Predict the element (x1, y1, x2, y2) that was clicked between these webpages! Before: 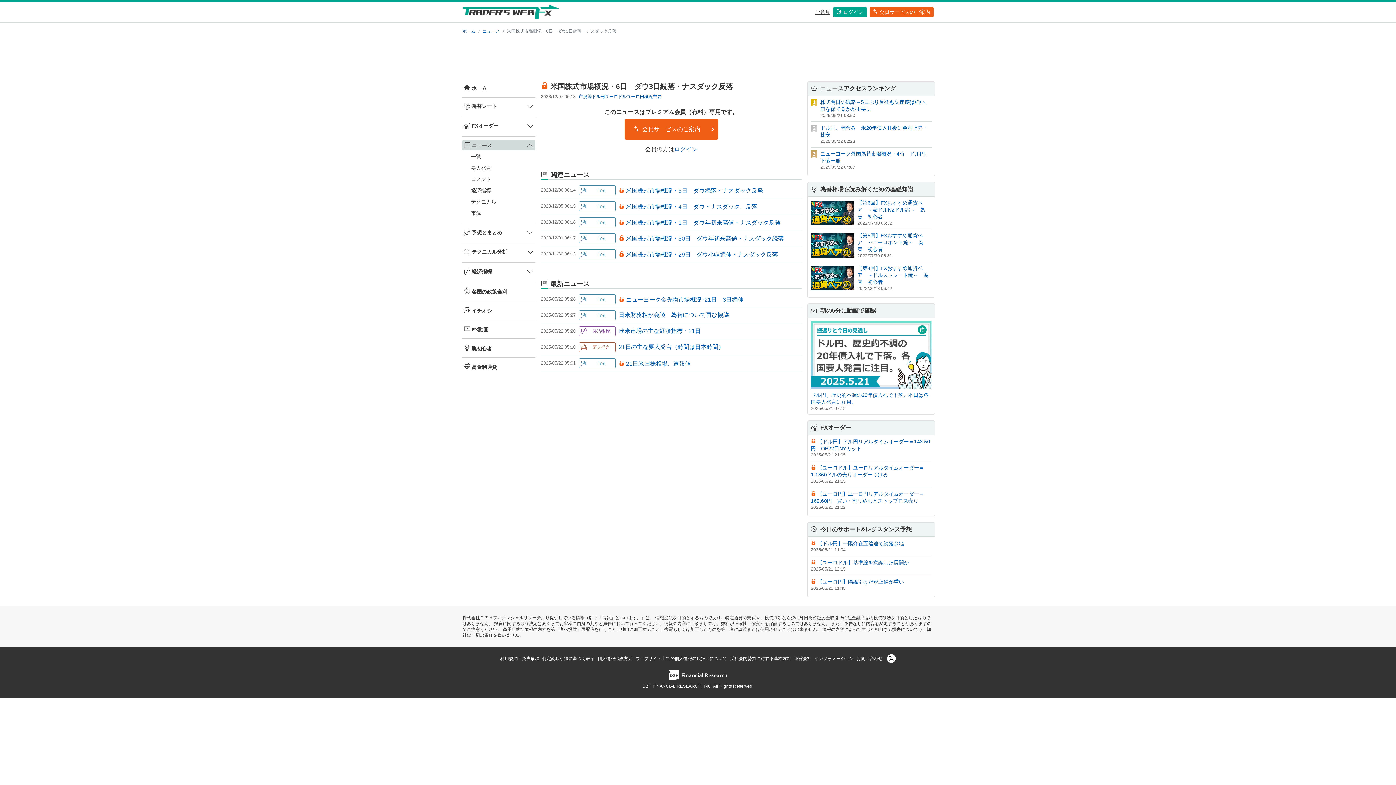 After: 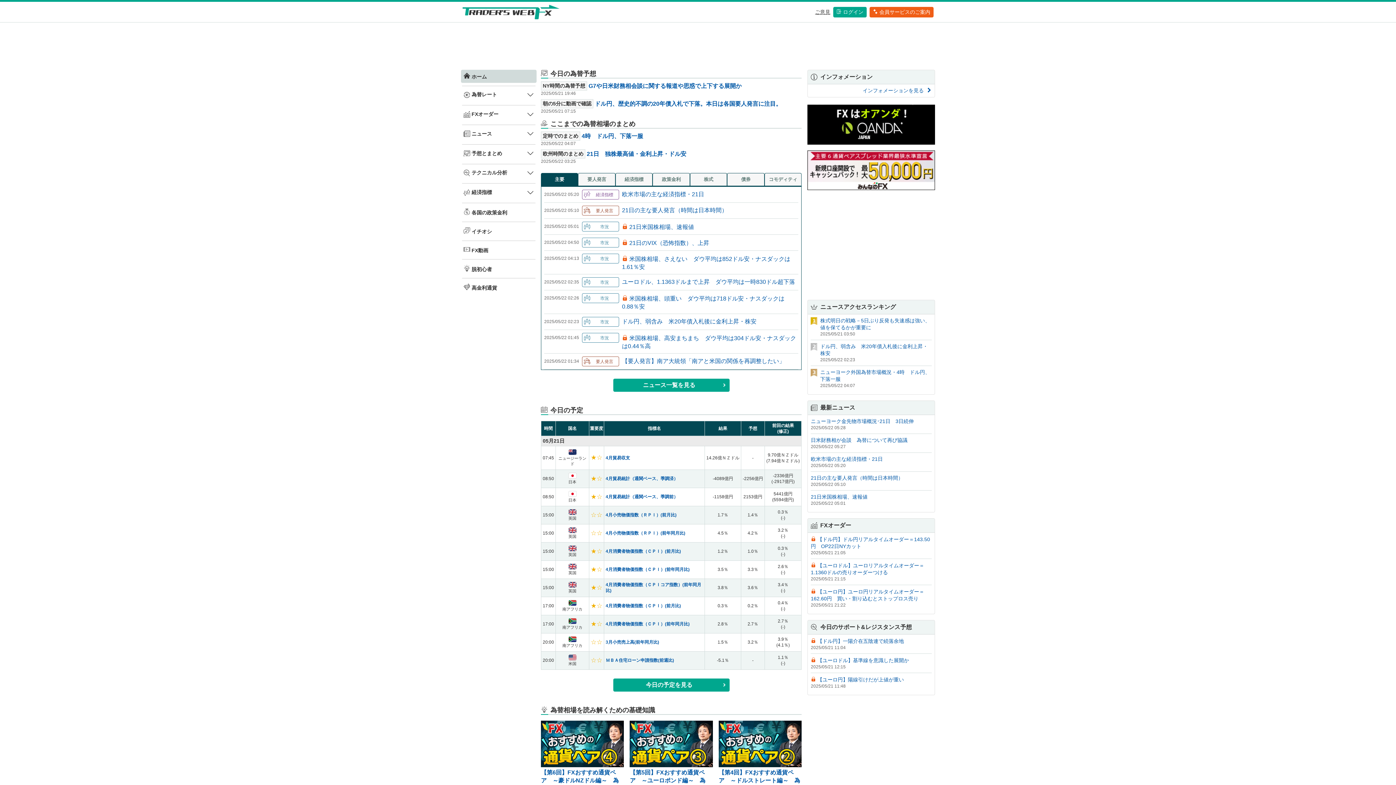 Action: label: ホーム bbox: (462, 28, 475, 33)